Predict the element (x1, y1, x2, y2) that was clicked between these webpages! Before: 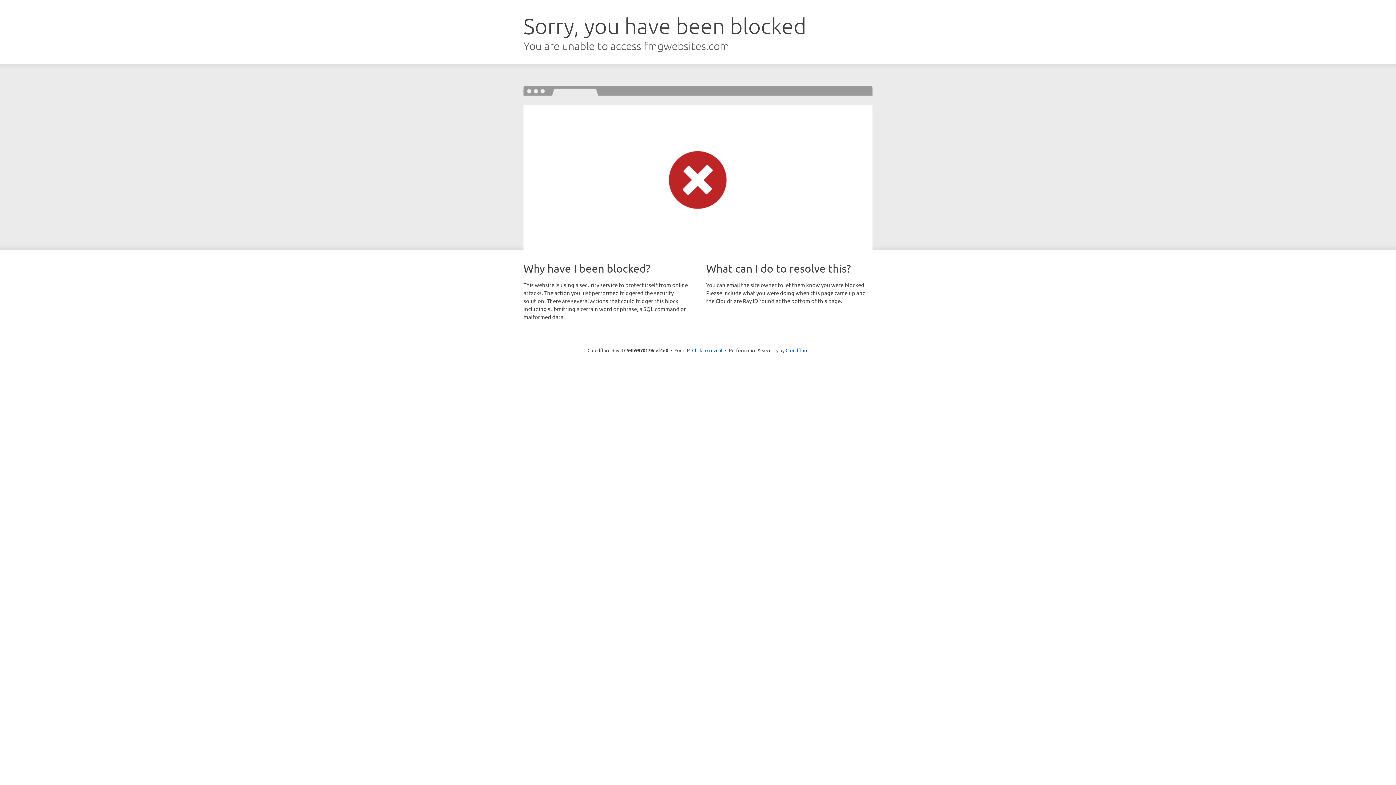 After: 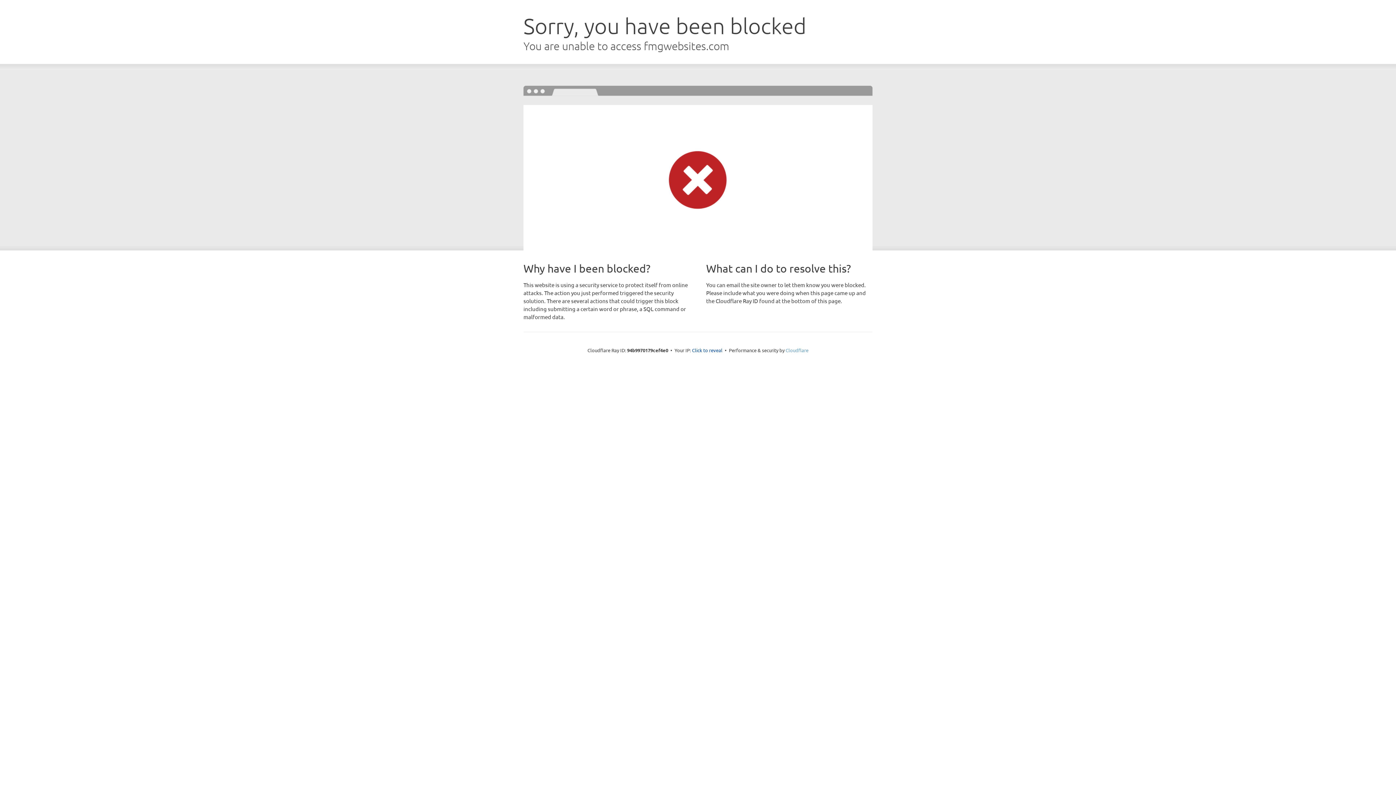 Action: bbox: (785, 347, 808, 353) label: Cloudflare